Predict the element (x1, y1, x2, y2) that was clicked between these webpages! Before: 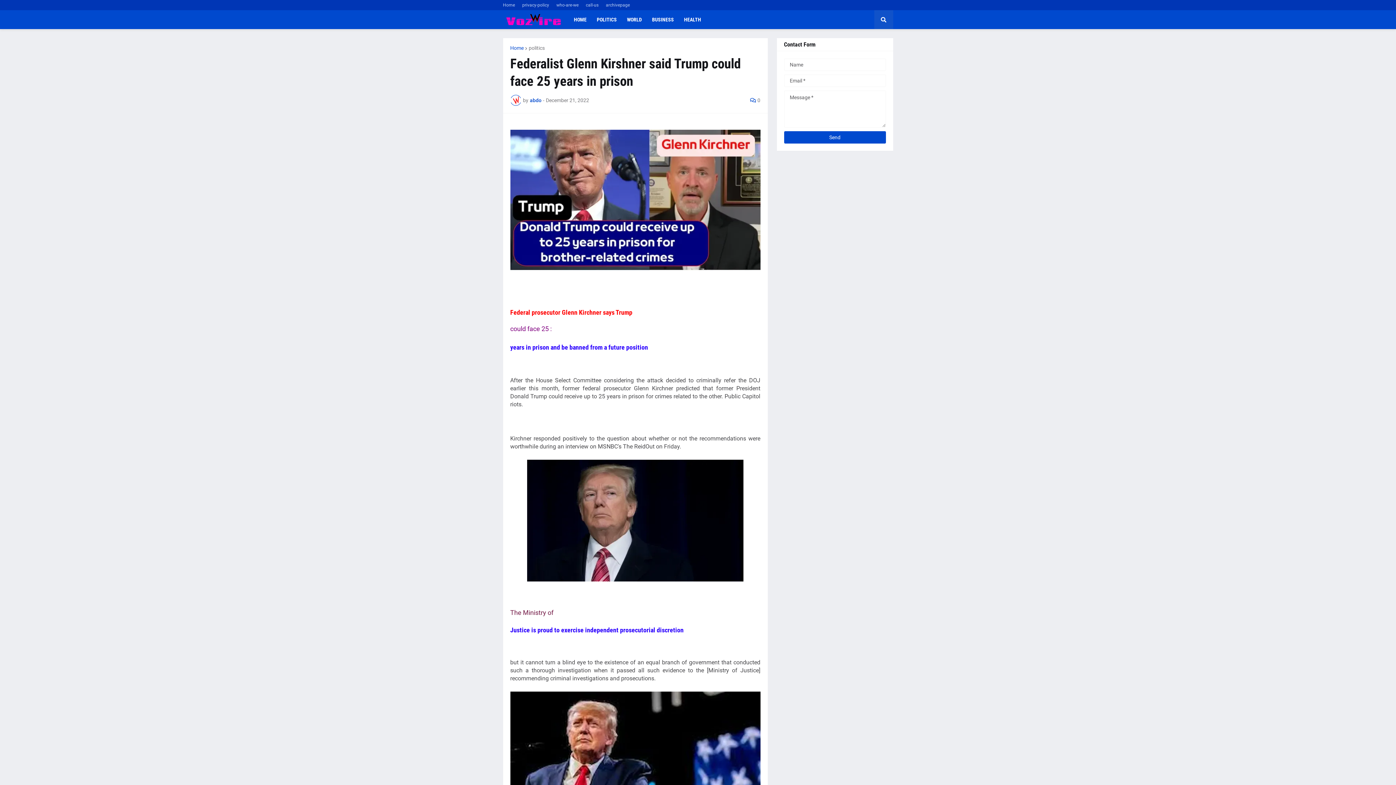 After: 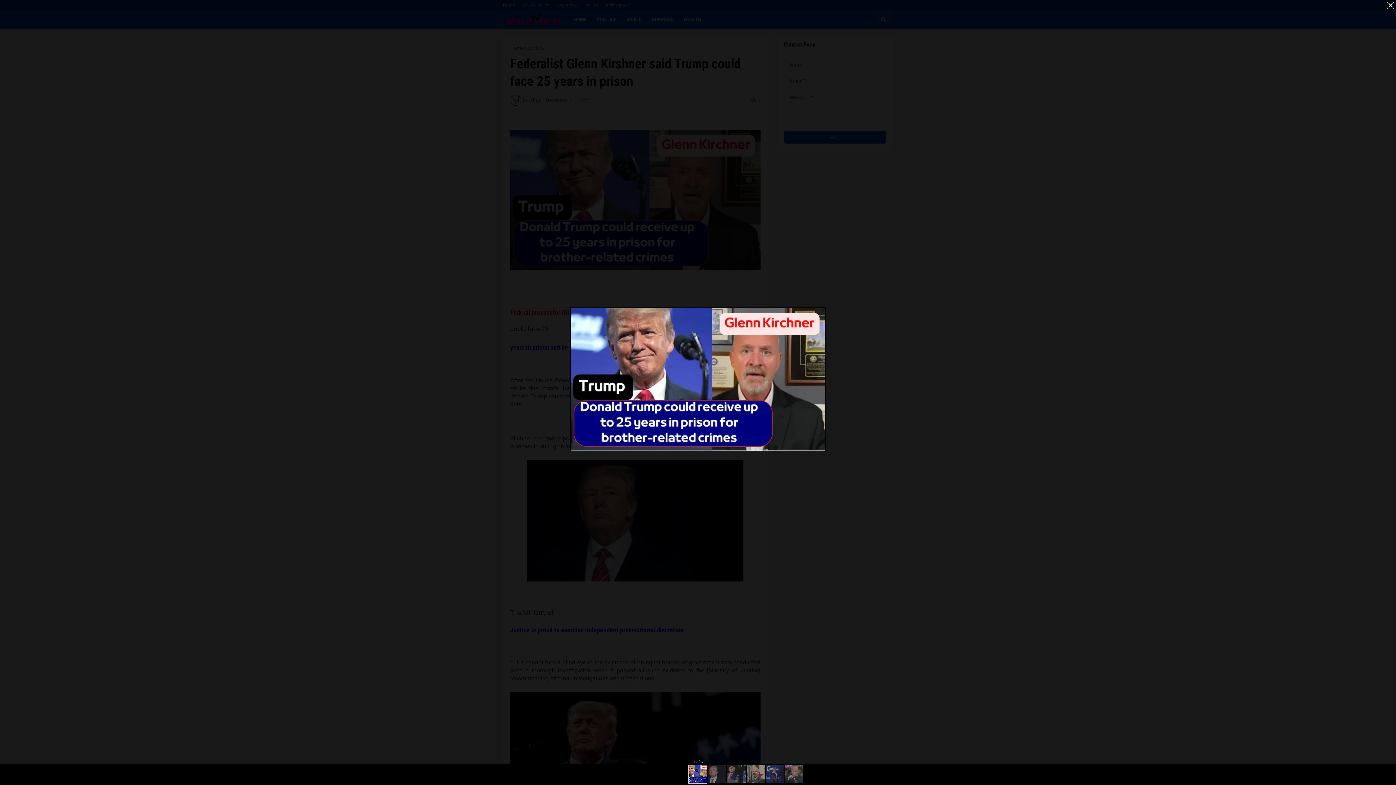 Action: bbox: (510, 265, 760, 271)